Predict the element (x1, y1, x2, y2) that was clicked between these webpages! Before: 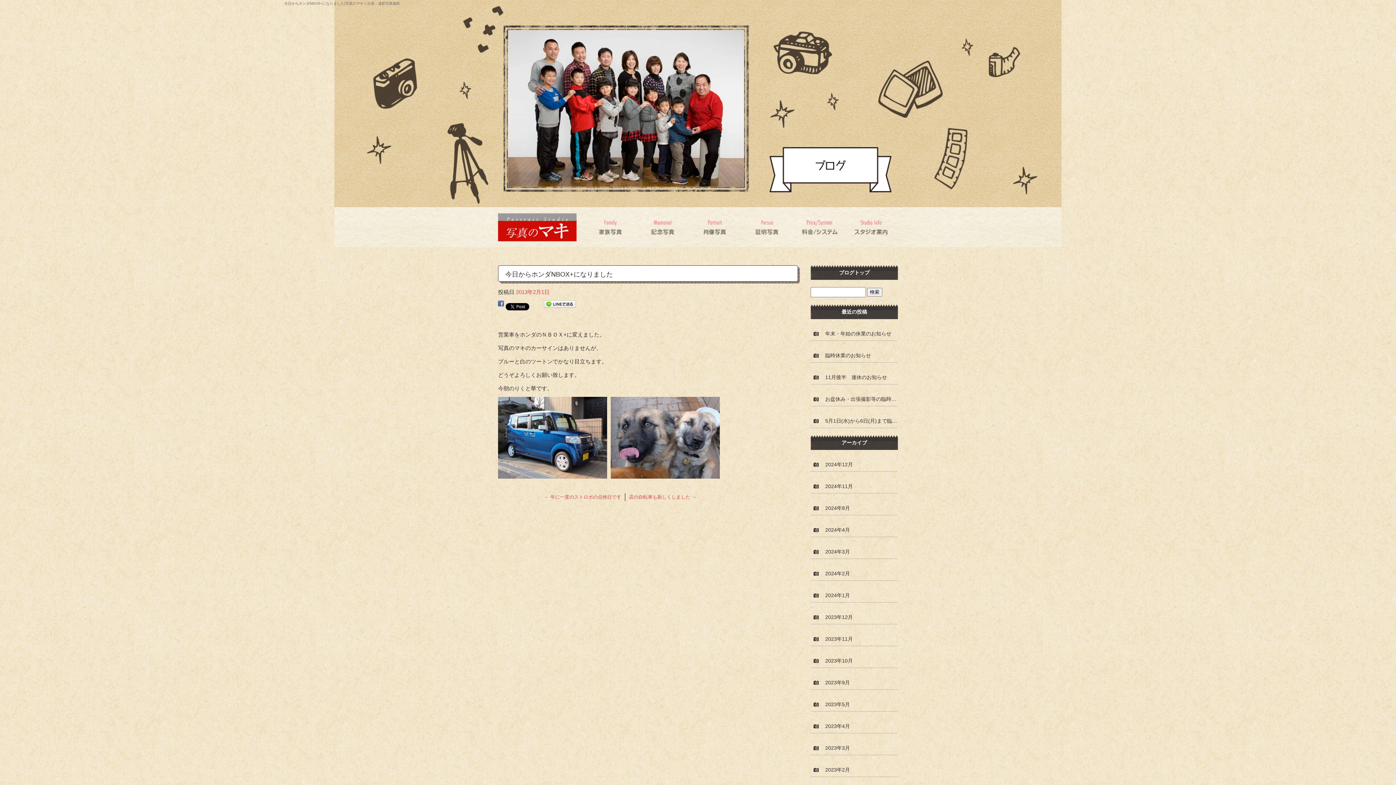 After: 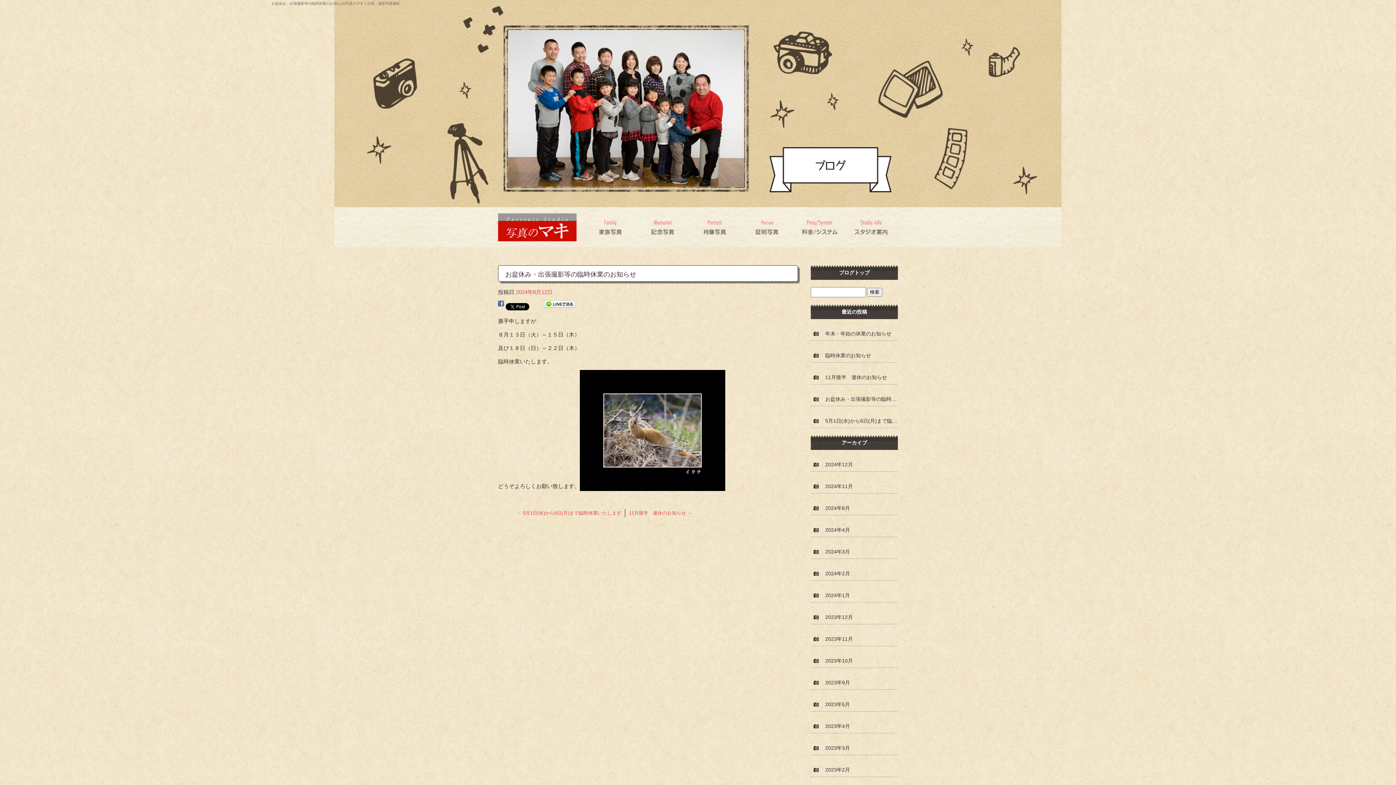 Action: label: お盆休み・出張撮影等の臨時休業のお知らせ bbox: (810, 384, 898, 406)